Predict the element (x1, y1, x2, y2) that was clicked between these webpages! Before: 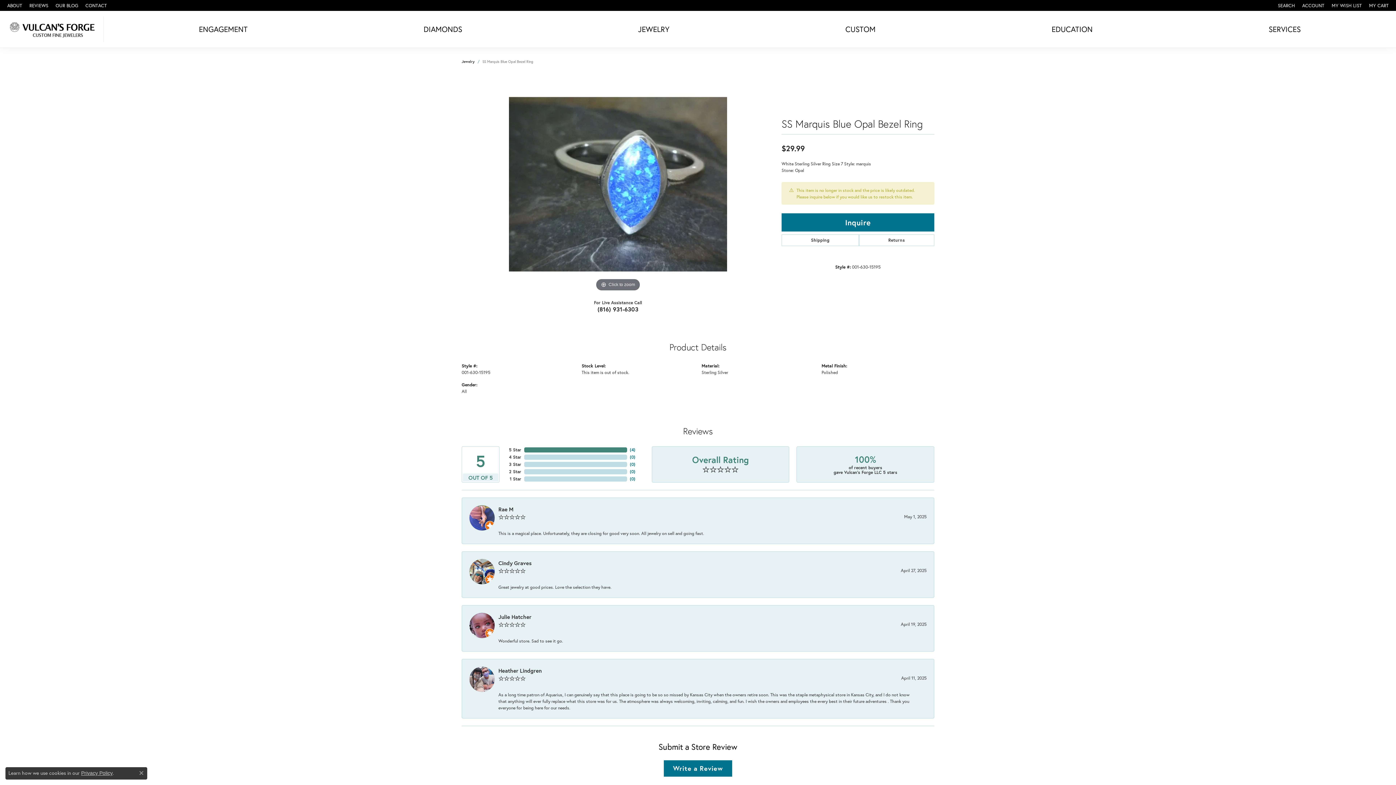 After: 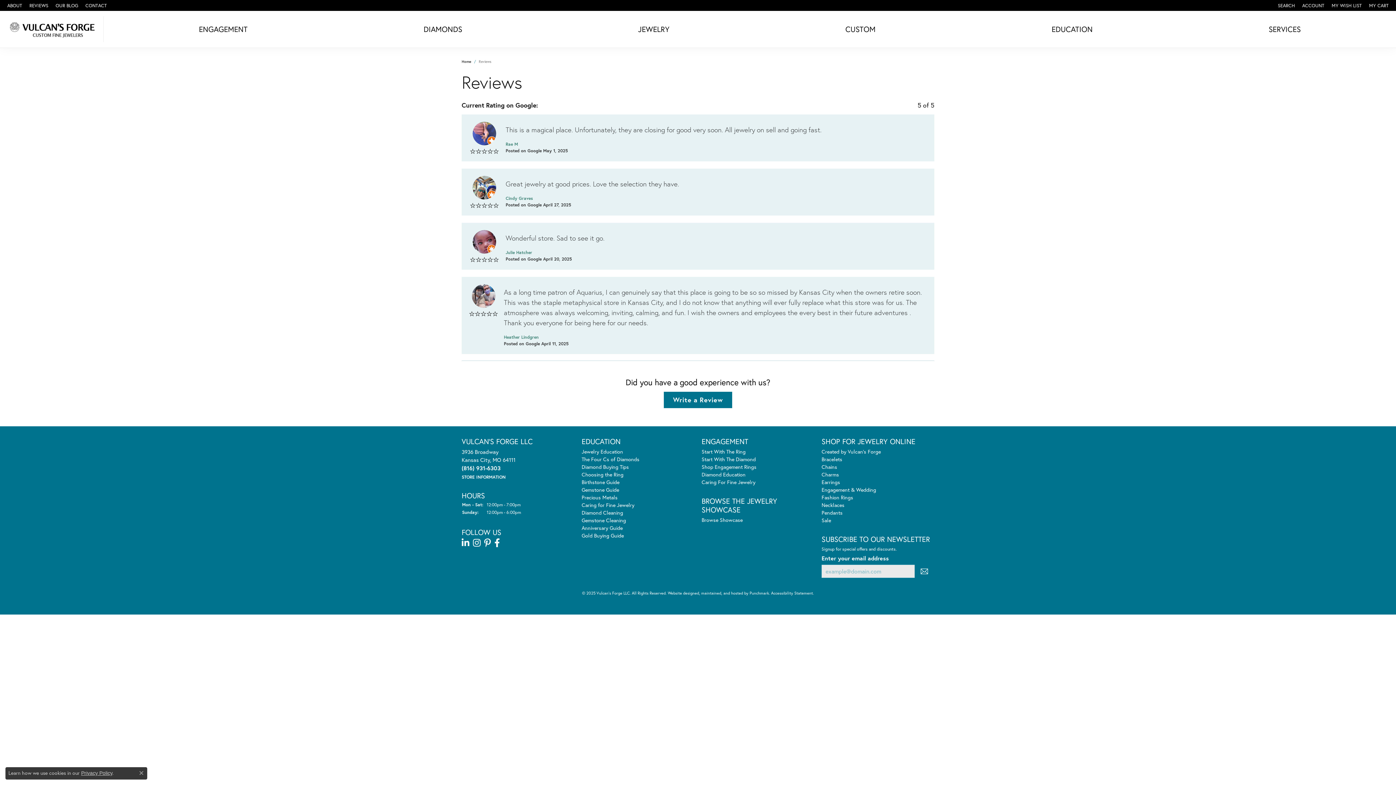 Action: label: REVIEWS bbox: (29, 0, 48, 10)